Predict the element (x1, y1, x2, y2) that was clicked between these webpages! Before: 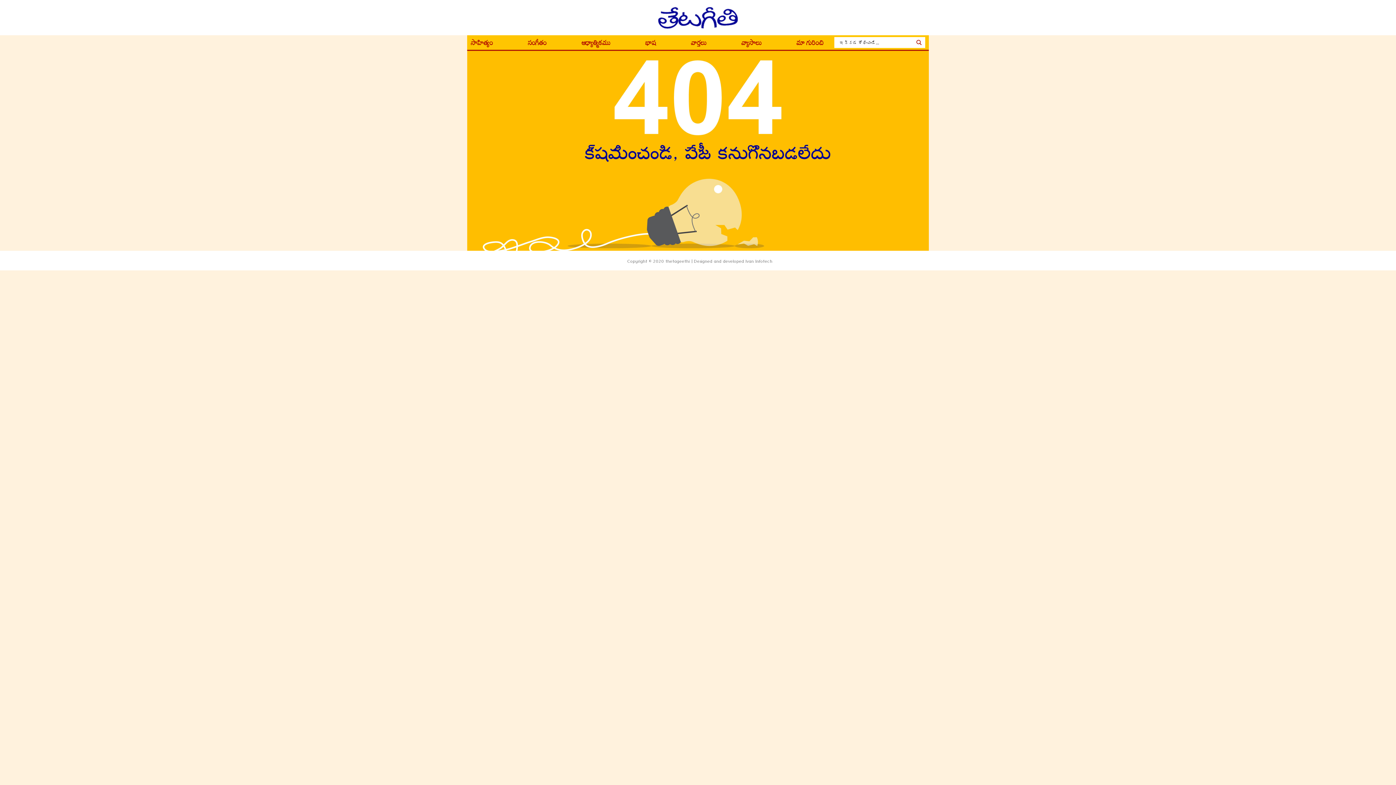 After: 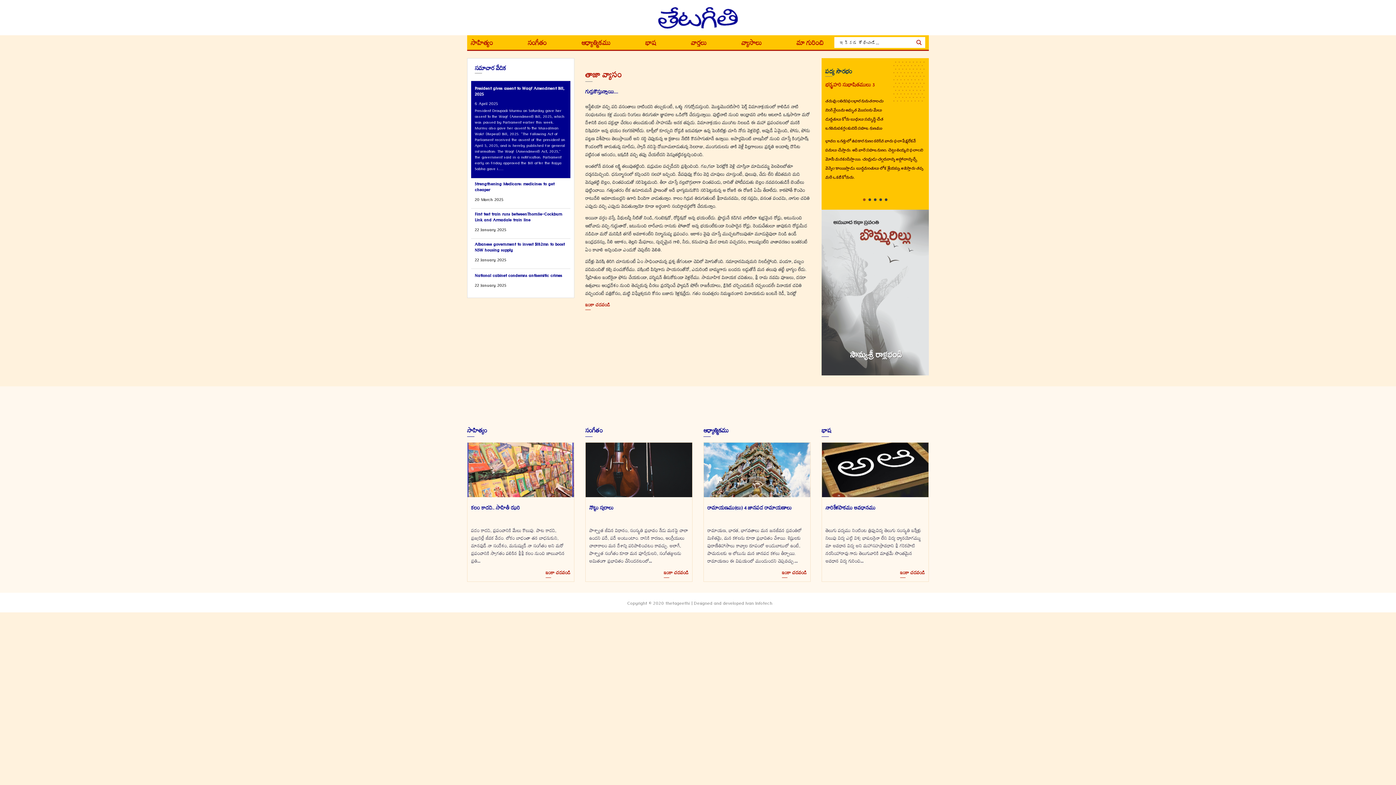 Action: bbox: (656, 13, 740, 22)